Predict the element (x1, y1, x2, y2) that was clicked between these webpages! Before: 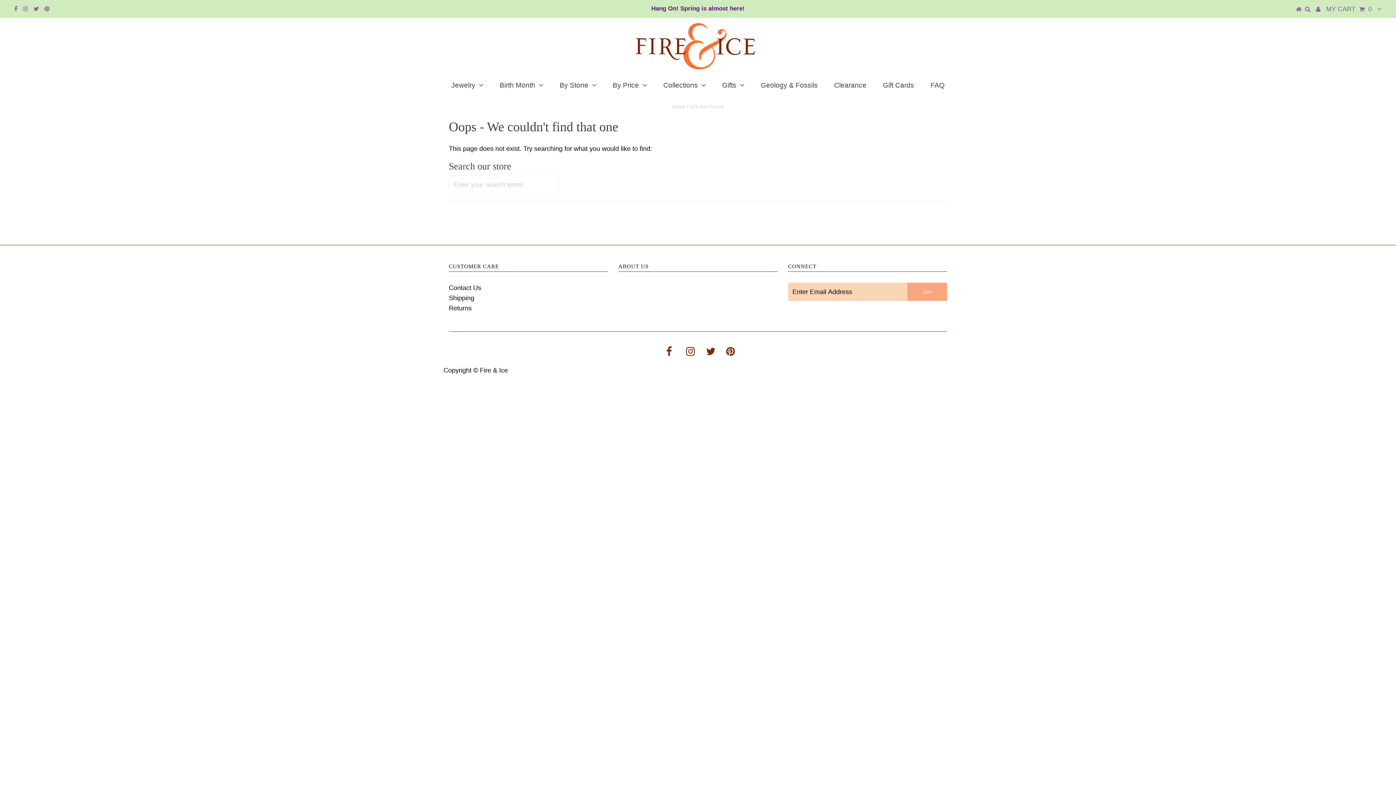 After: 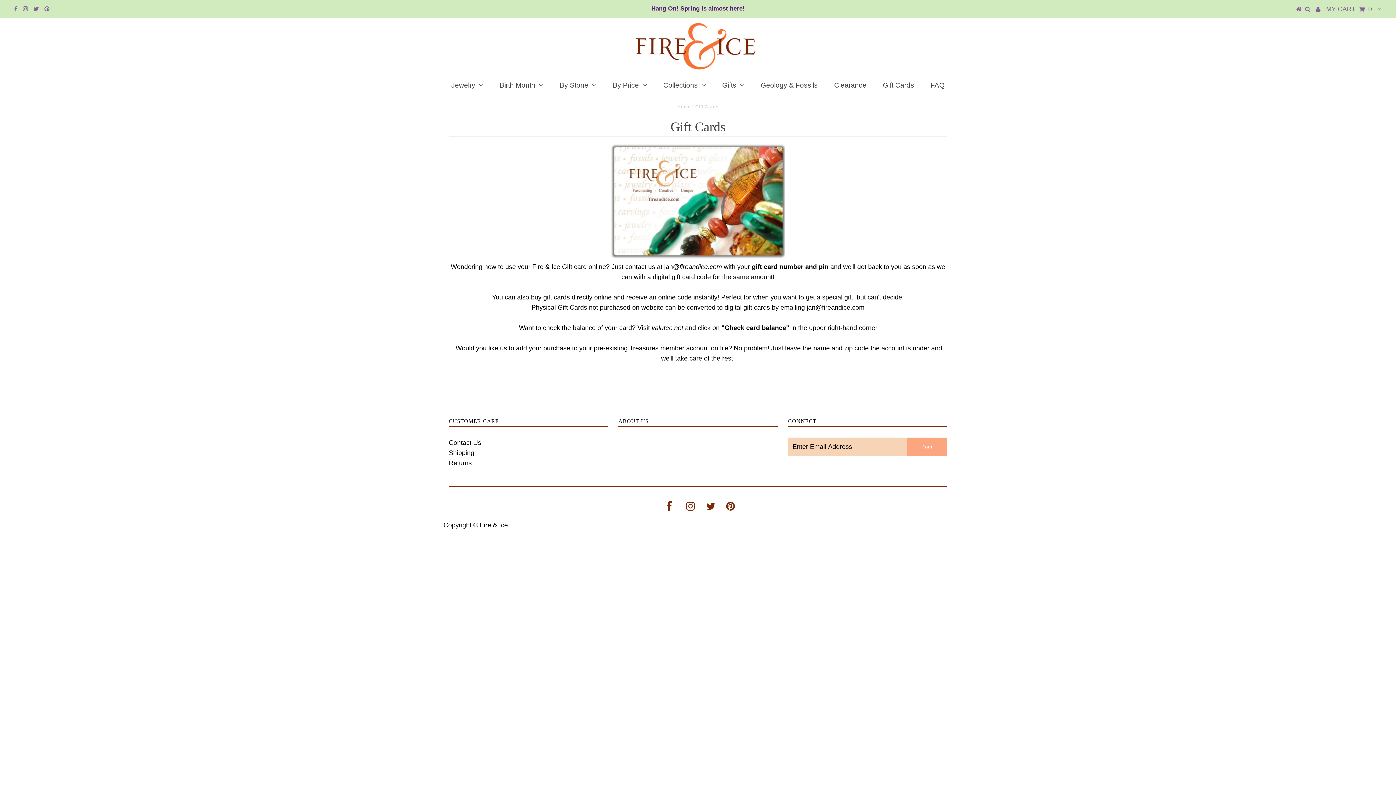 Action: bbox: (875, 76, 921, 94) label: Gift Cards